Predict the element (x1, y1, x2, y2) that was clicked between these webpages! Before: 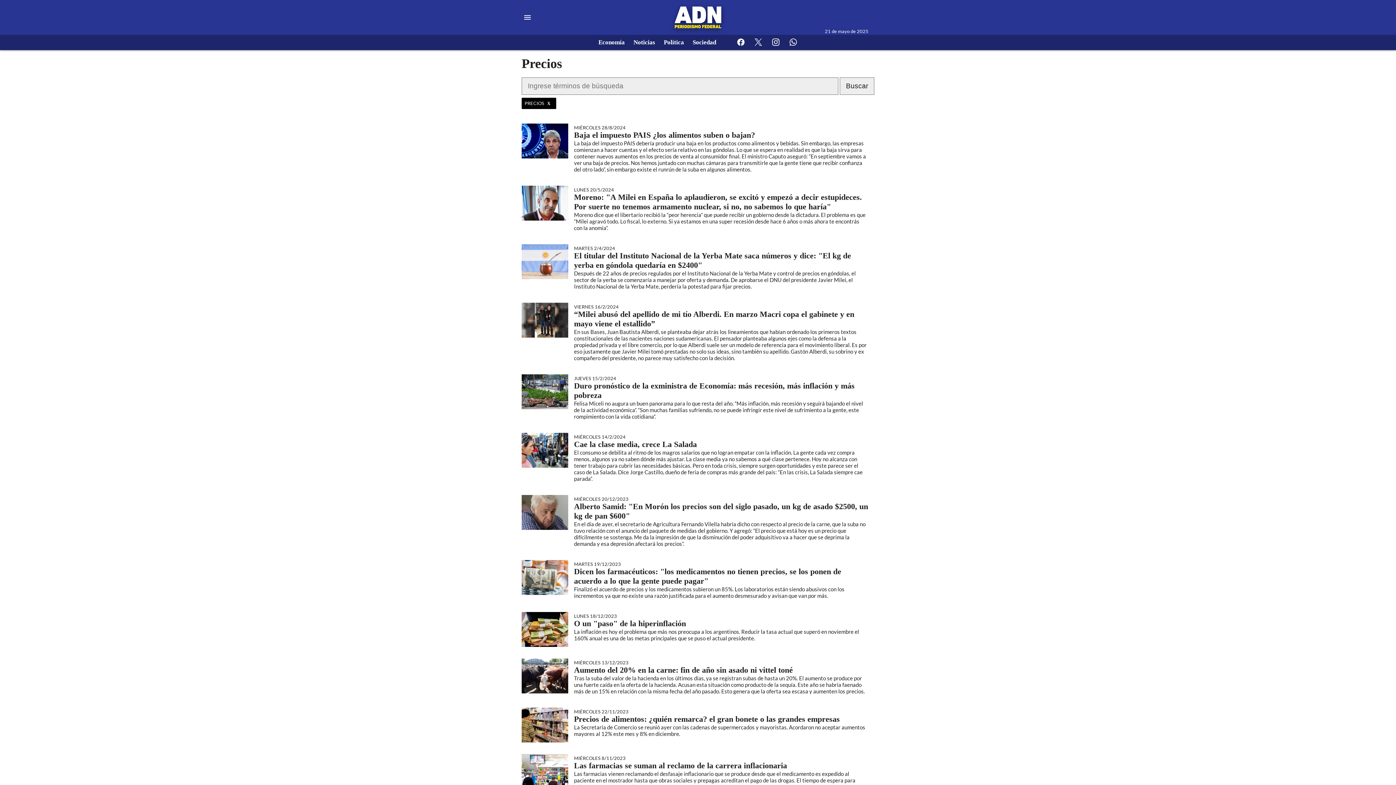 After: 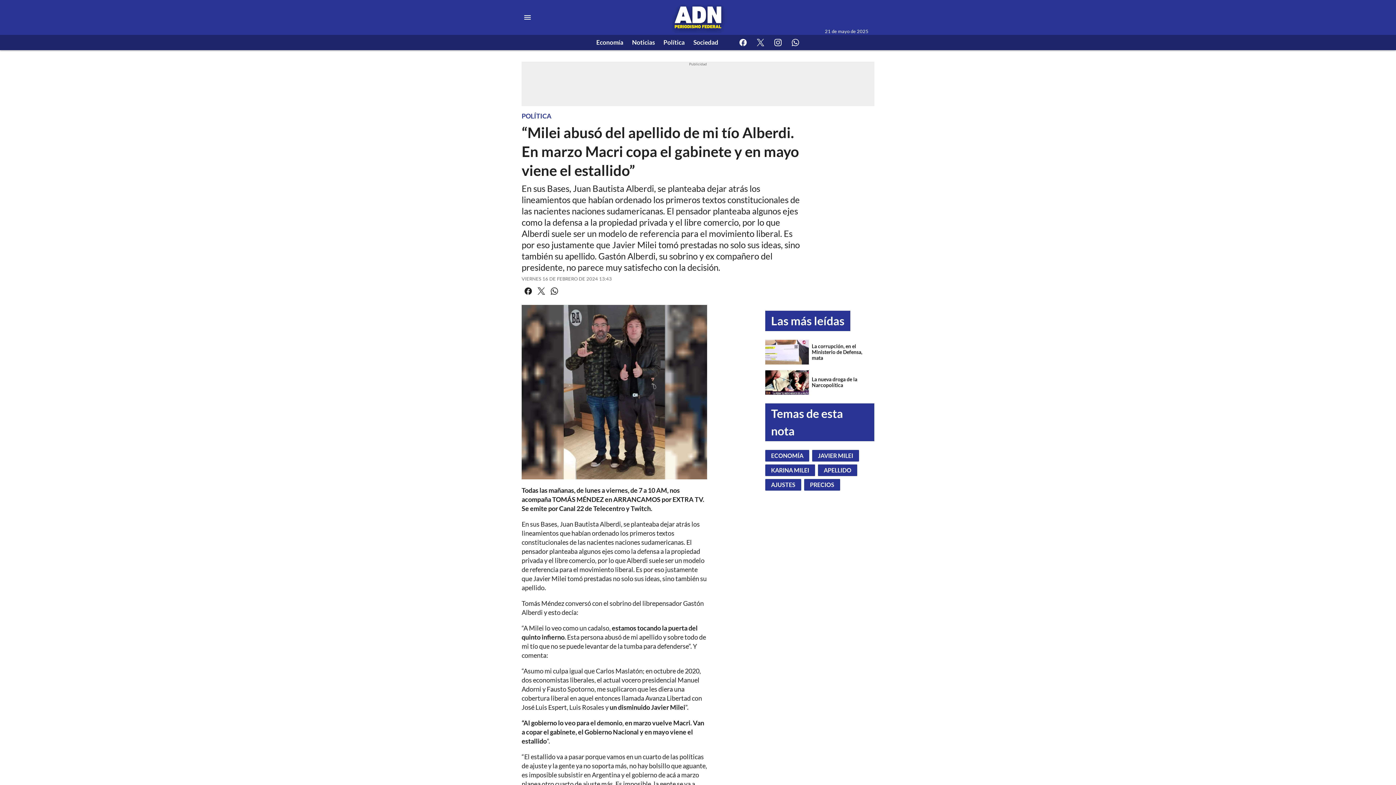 Action: bbox: (521, 302, 874, 362) label: VIERNES 16/2/2024
“Milei abusó del apellido de mi tío Alberdi. En marzo Macri copa el gabinete y en mayo viene el estallido”
En sus Bases, Juan Bautista Alberdi, se planteaba dejar atrás los lineamientos que habían ordenado los primeros textos constitucionales de las nacientes naciones sudamericanas. El pensador planteaba algunos ejes como la defensa a la propiedad privada y el libre comercio, por lo que Alberdi suele ser un modelo de referencia para el movimiento liberal. Es por eso justamente que Javier Milei tomó prestadas no solo sus ideas, sino también su apellido. Gastón Alberdi, su sobrino y ex compañero del presidente, no parece muy satisfecho con la decisión.